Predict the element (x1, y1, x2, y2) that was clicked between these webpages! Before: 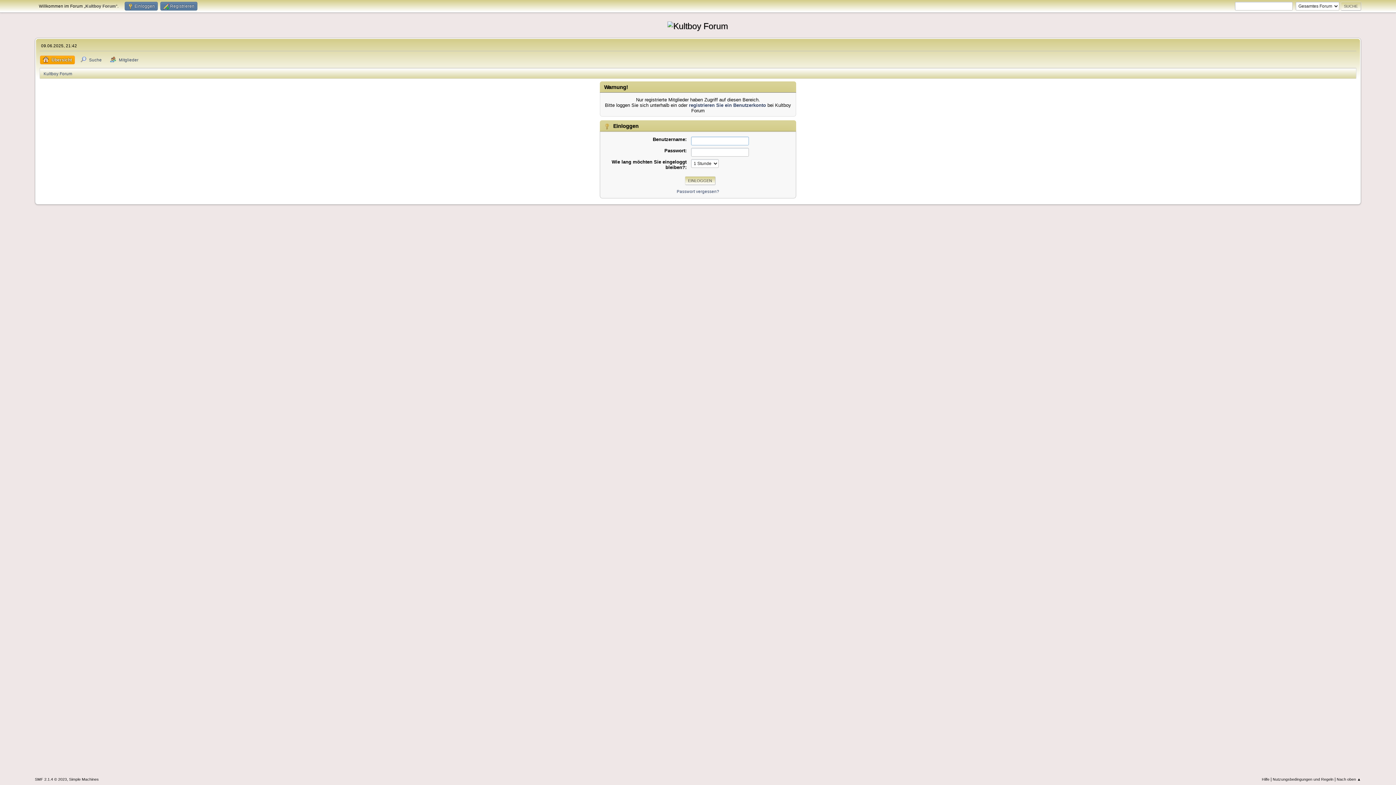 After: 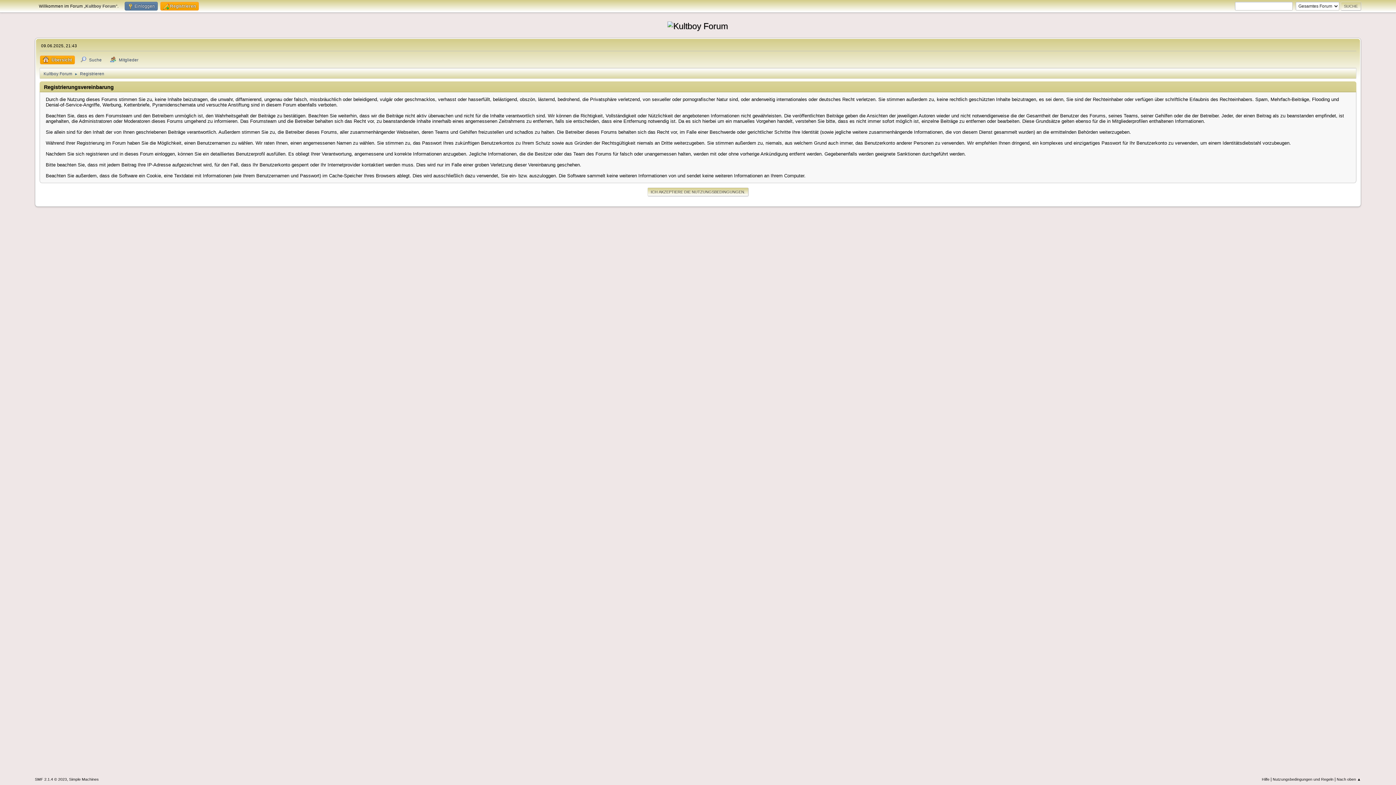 Action: bbox: (160, 1, 197, 10) label:  Registrieren